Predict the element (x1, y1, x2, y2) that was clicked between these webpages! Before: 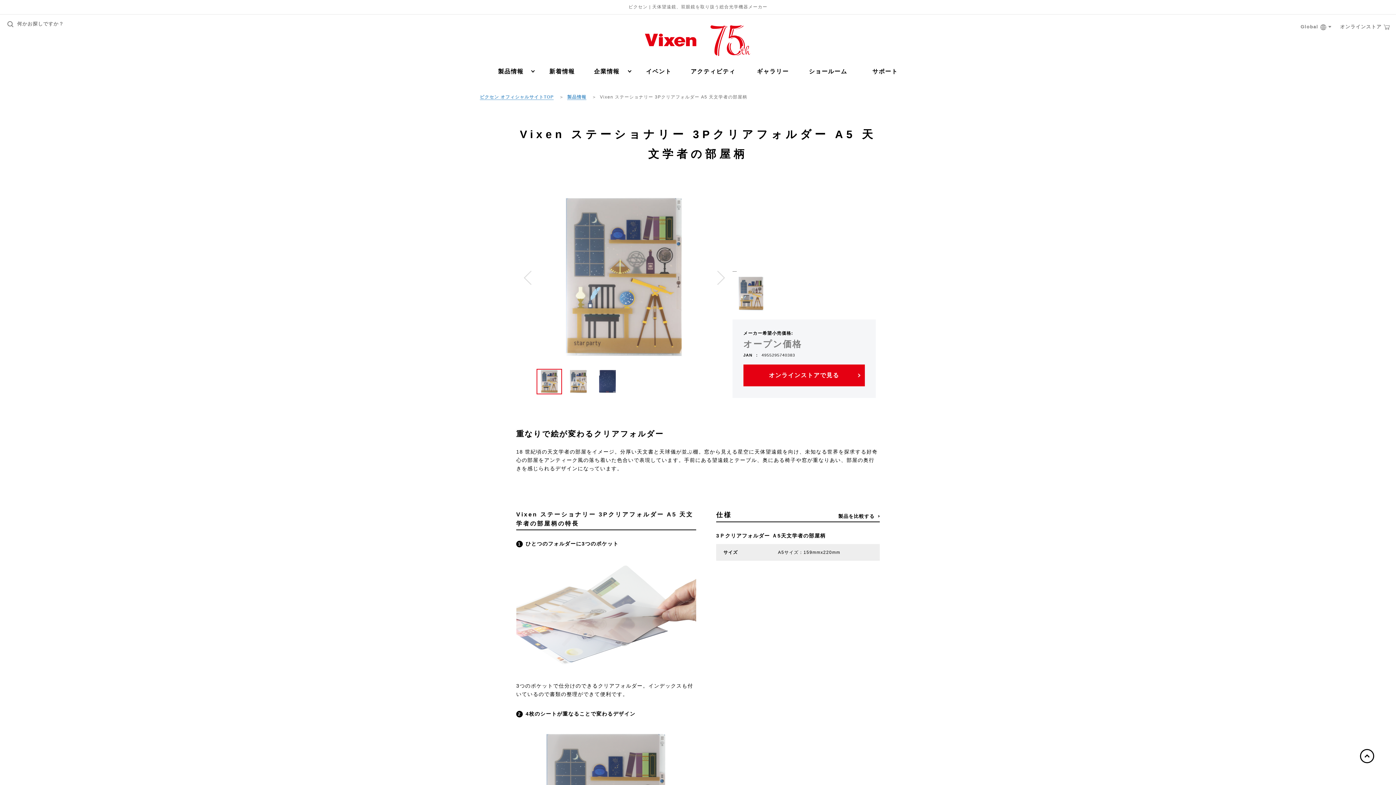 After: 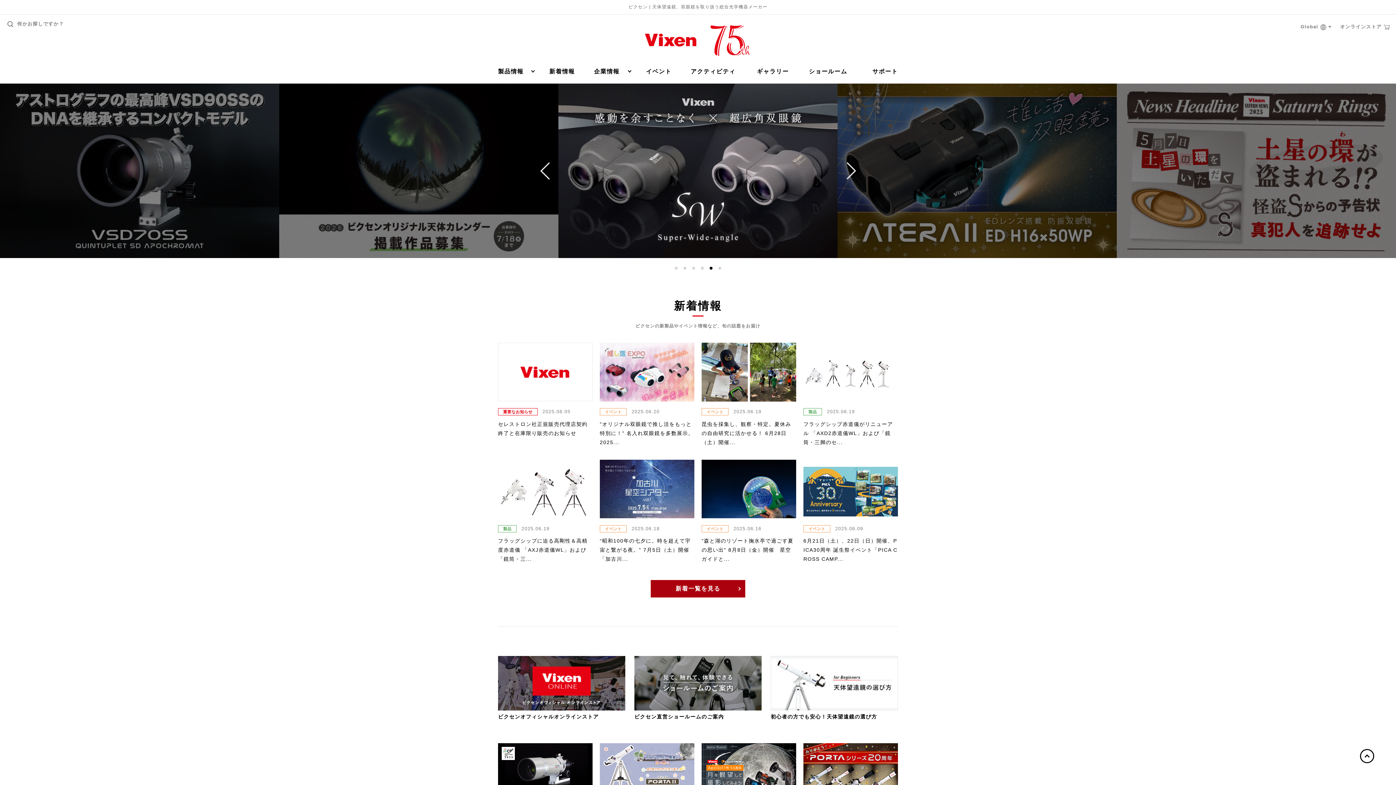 Action: bbox: (643, 22, 752, 59)